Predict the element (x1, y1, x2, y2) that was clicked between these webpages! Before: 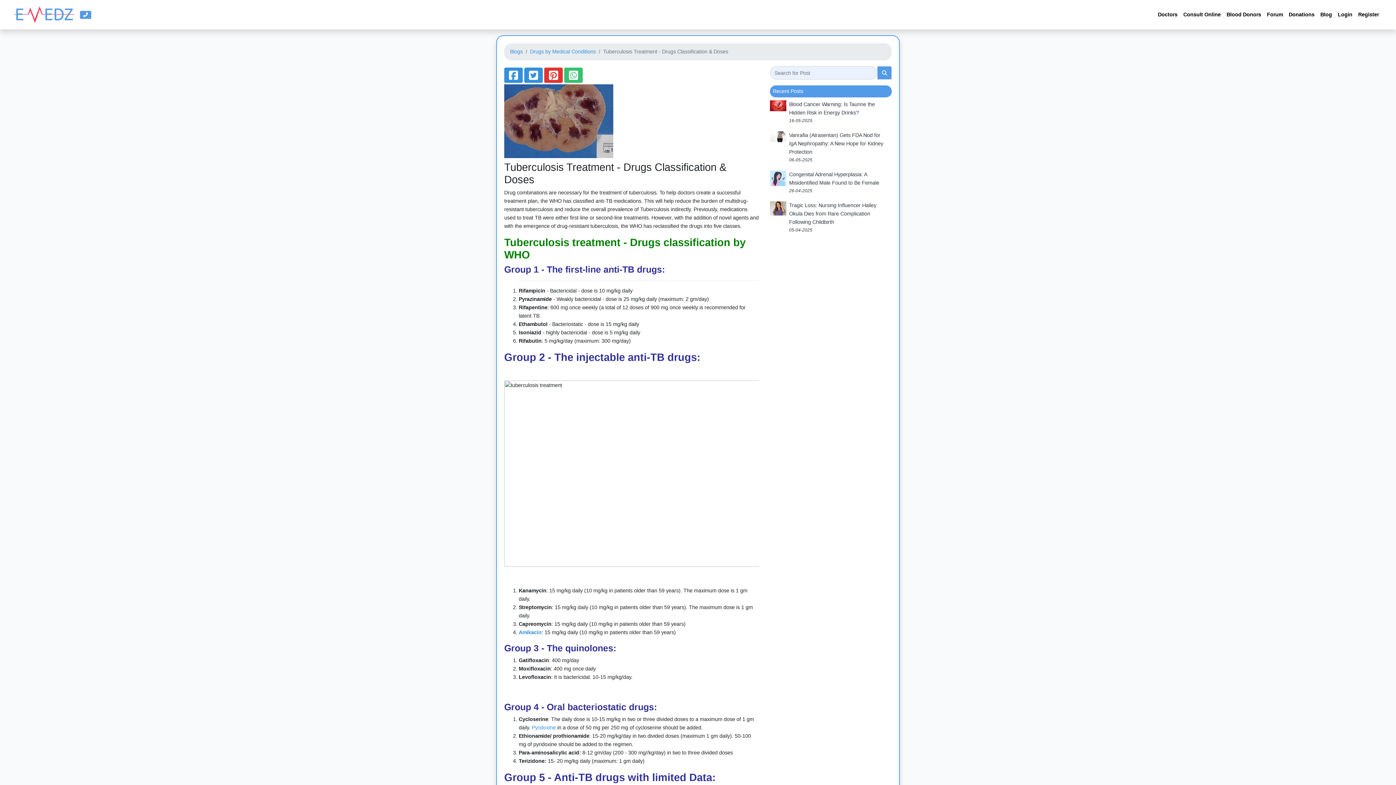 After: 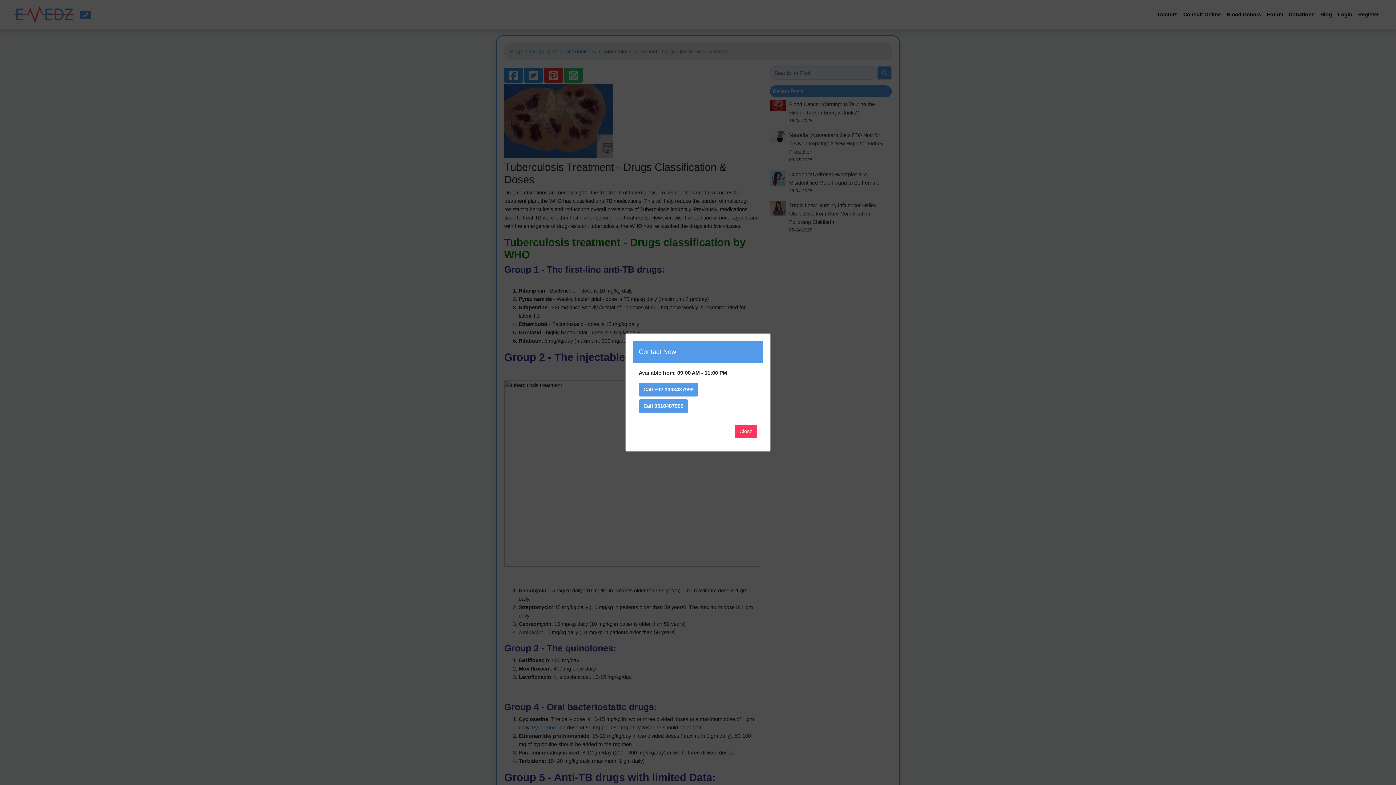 Action: bbox: (80, 10, 91, 18)